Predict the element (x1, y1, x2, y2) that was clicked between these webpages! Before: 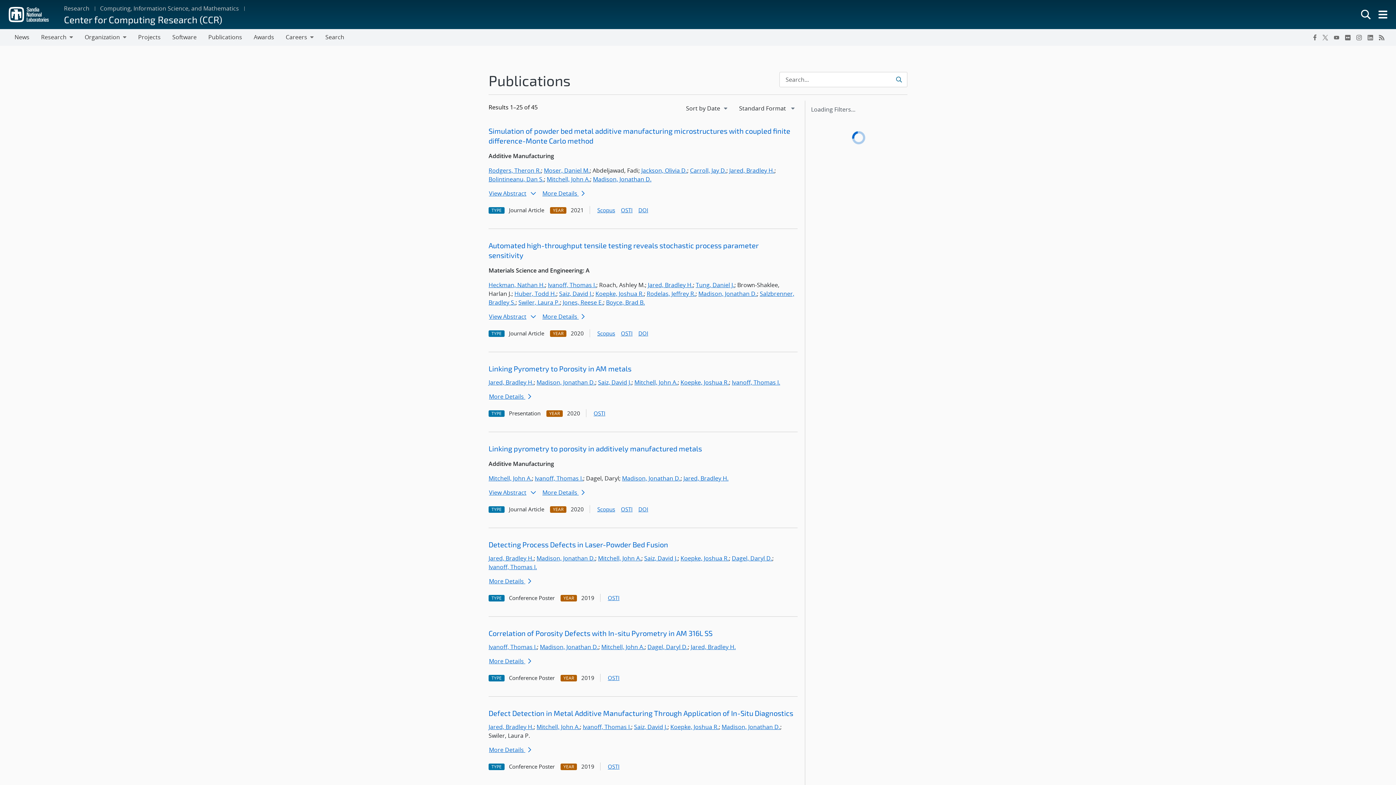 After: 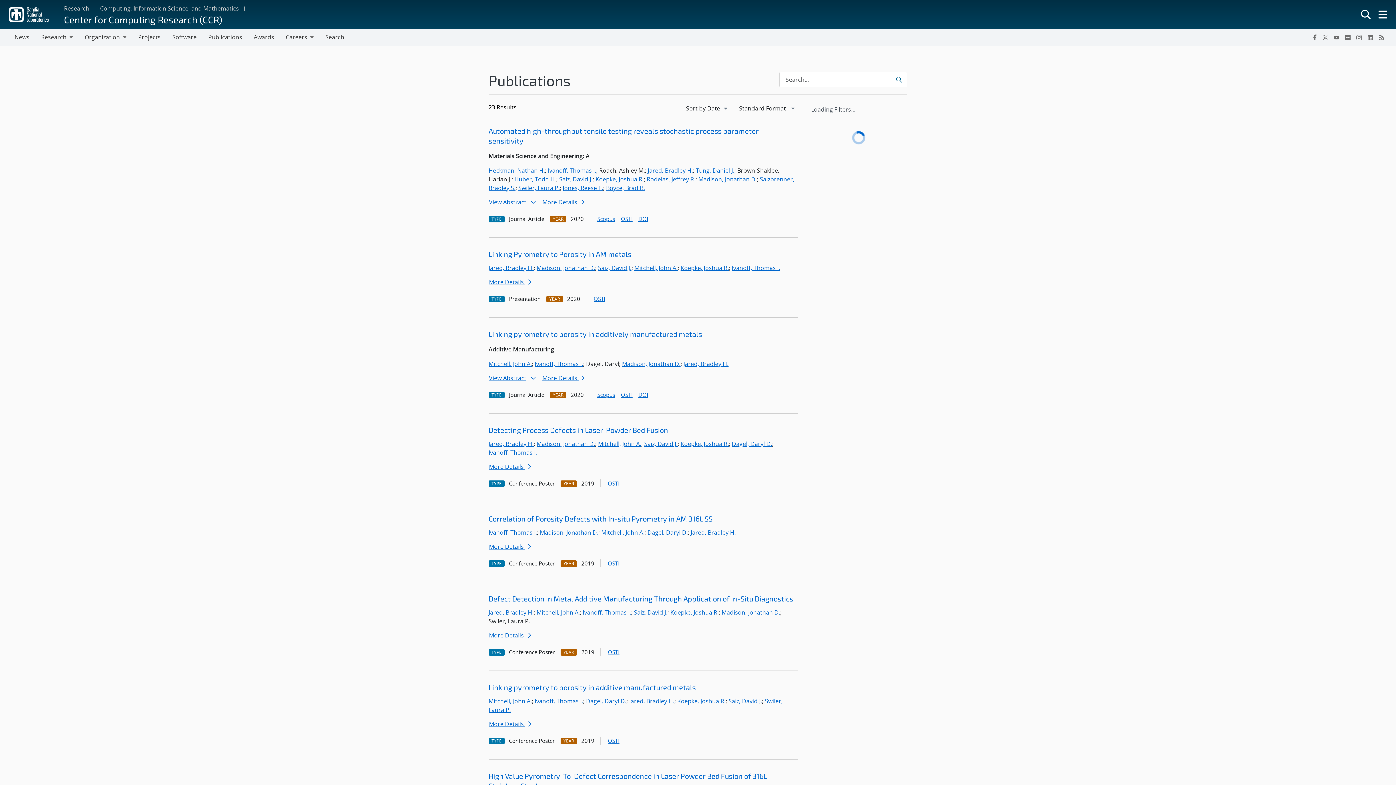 Action: bbox: (488, 563, 537, 571) label: Ivanoff, Thomas I.